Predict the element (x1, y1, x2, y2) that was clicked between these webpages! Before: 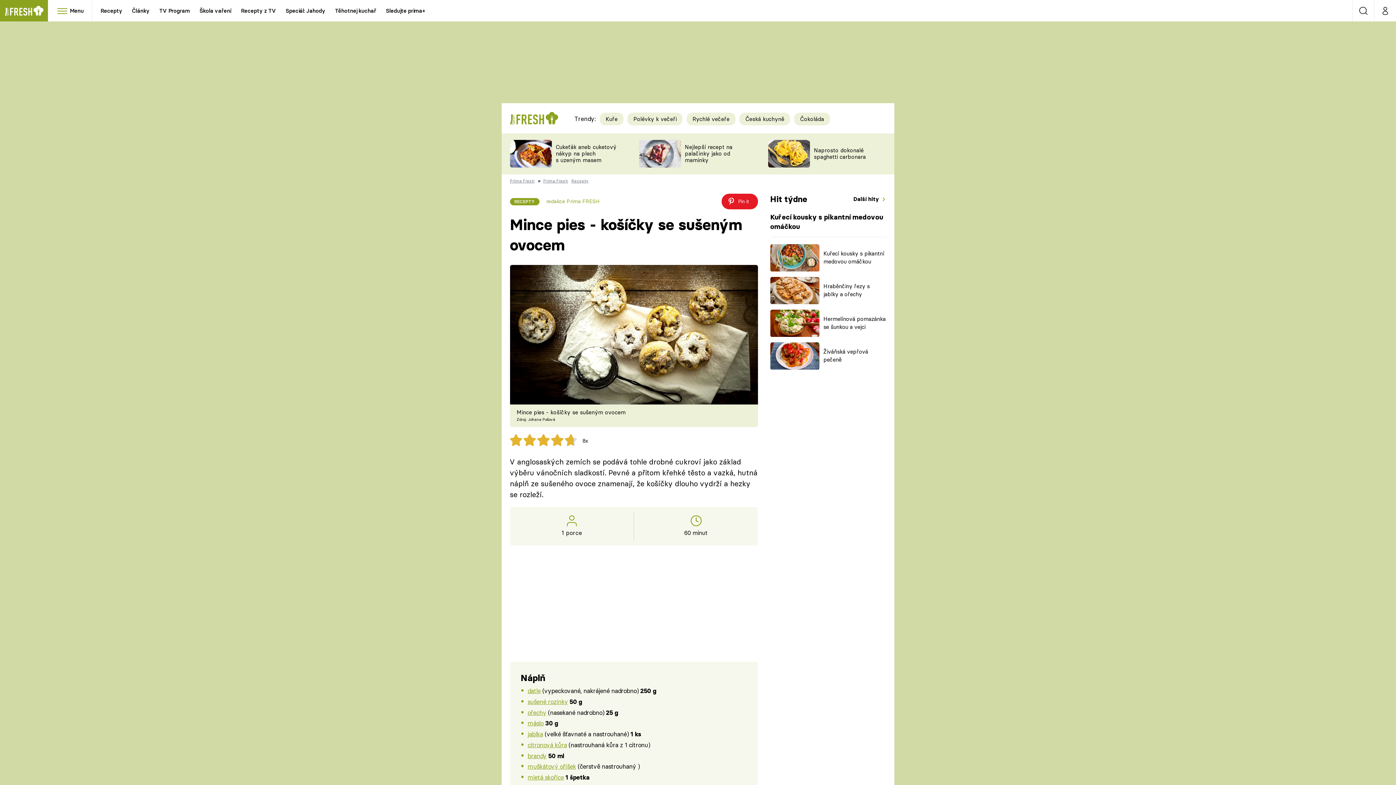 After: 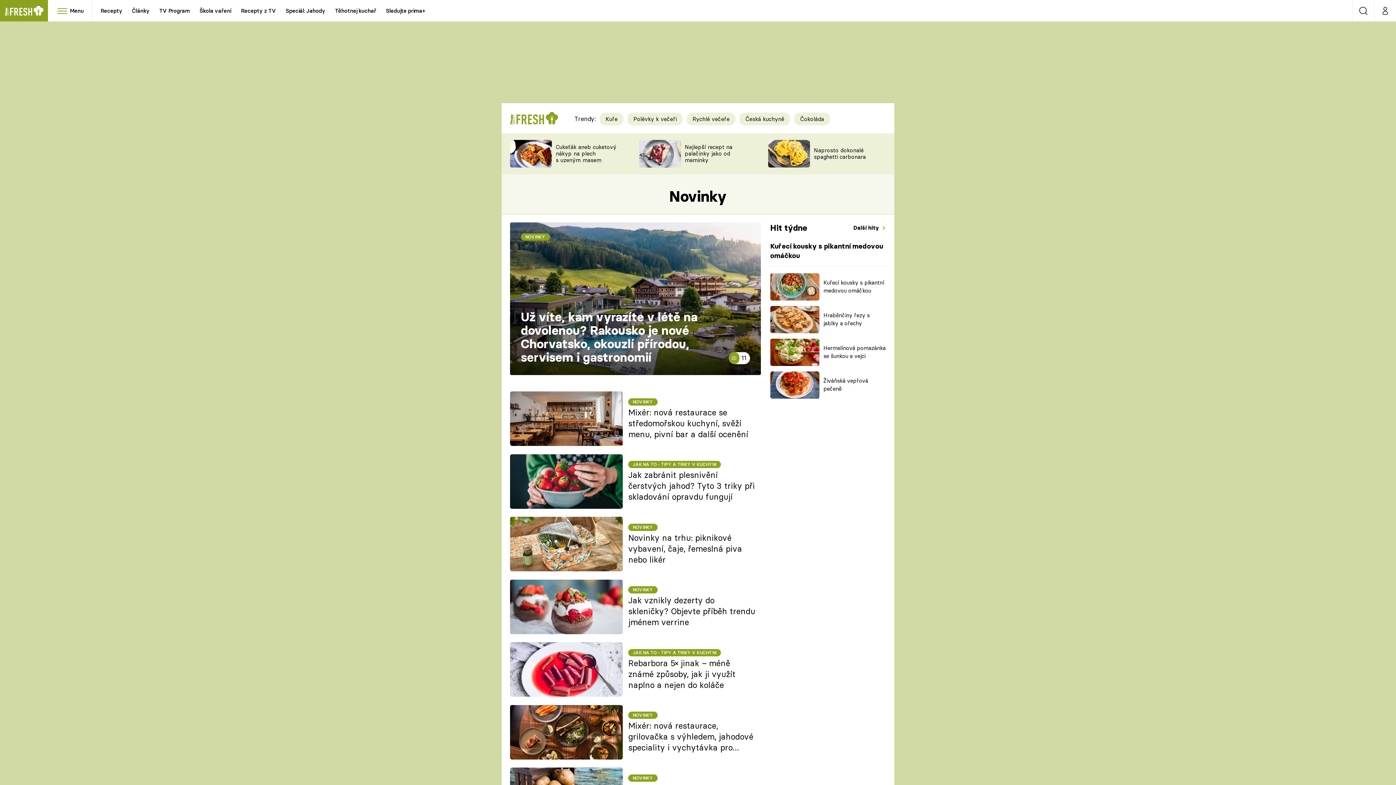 Action: bbox: (828, 193, 886, 204) label: Další hity 